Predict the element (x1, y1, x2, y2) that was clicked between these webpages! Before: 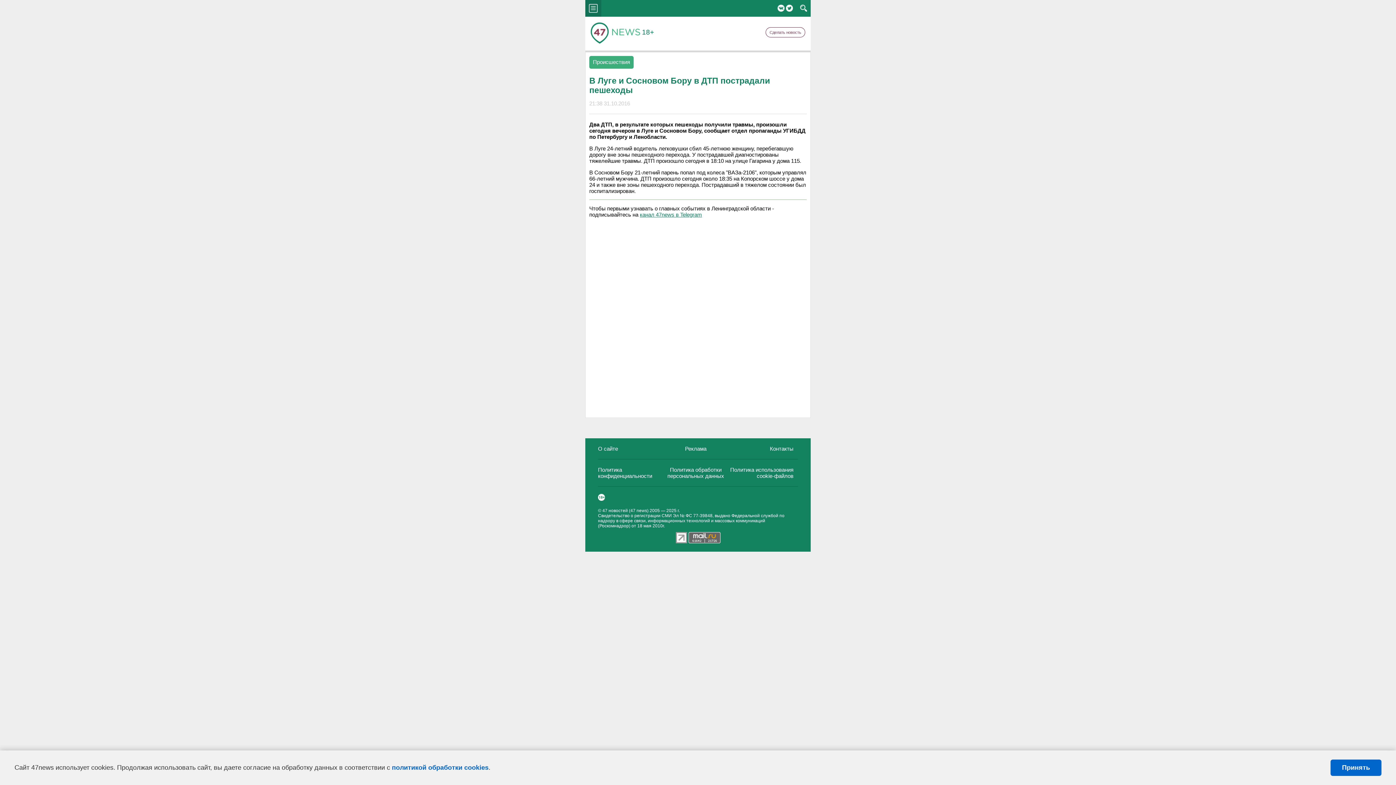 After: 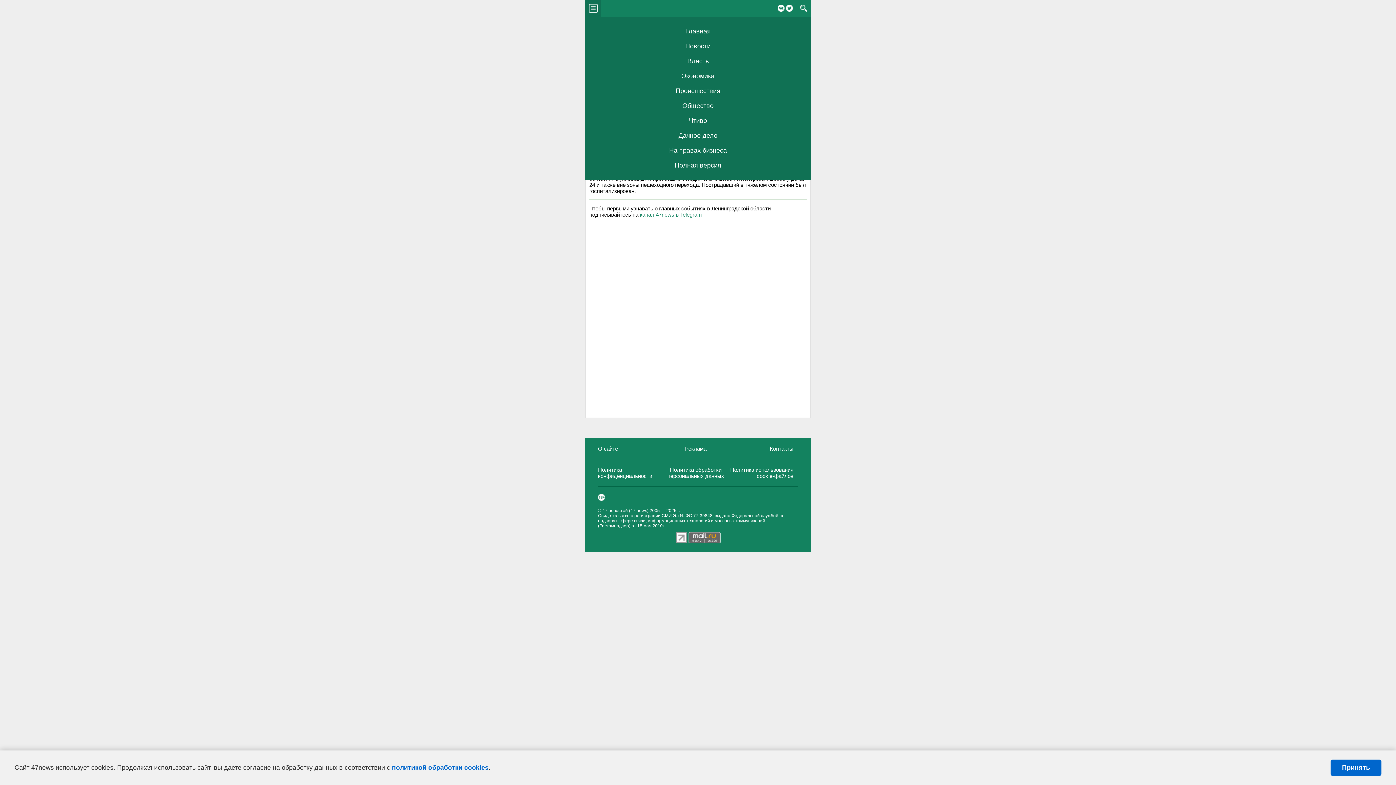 Action: label: menu bbox: (585, 0, 601, 16)